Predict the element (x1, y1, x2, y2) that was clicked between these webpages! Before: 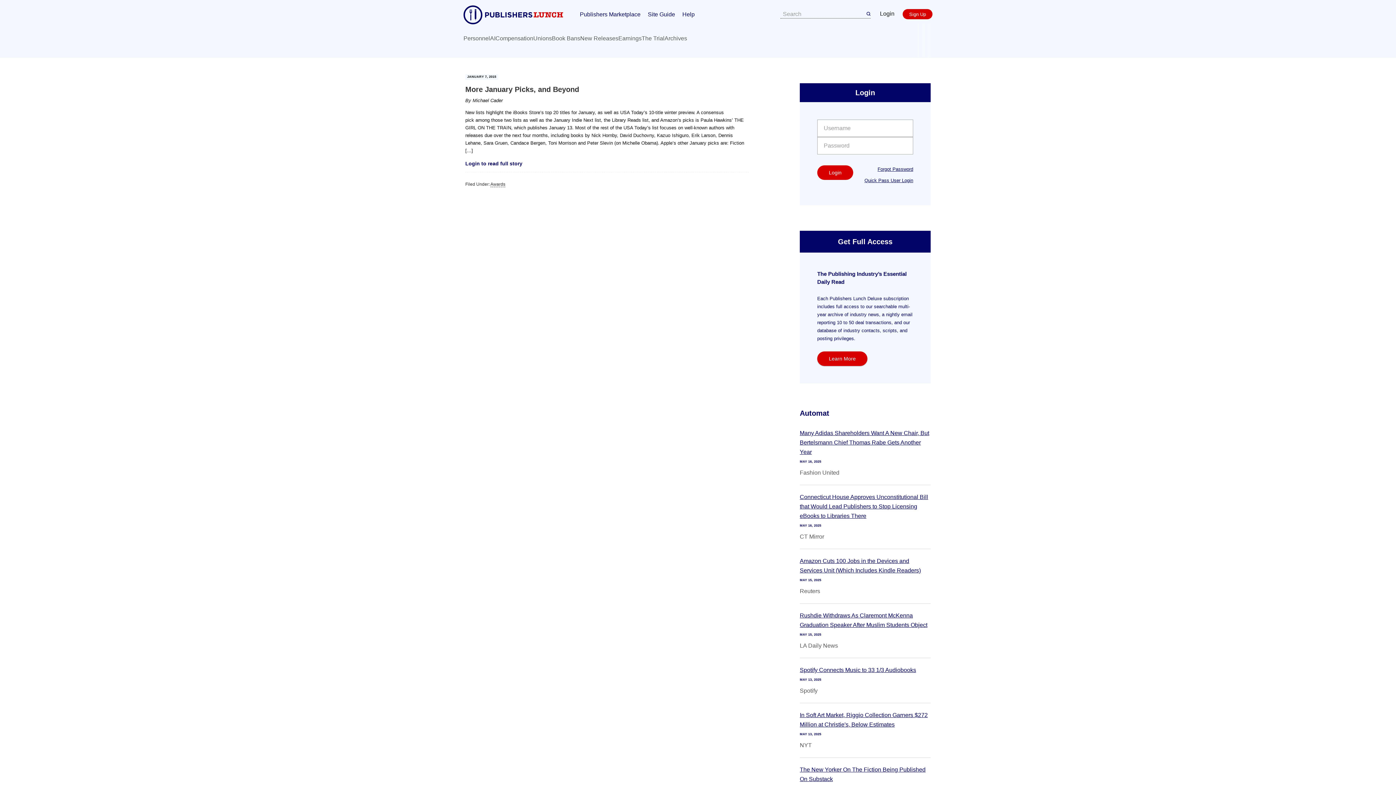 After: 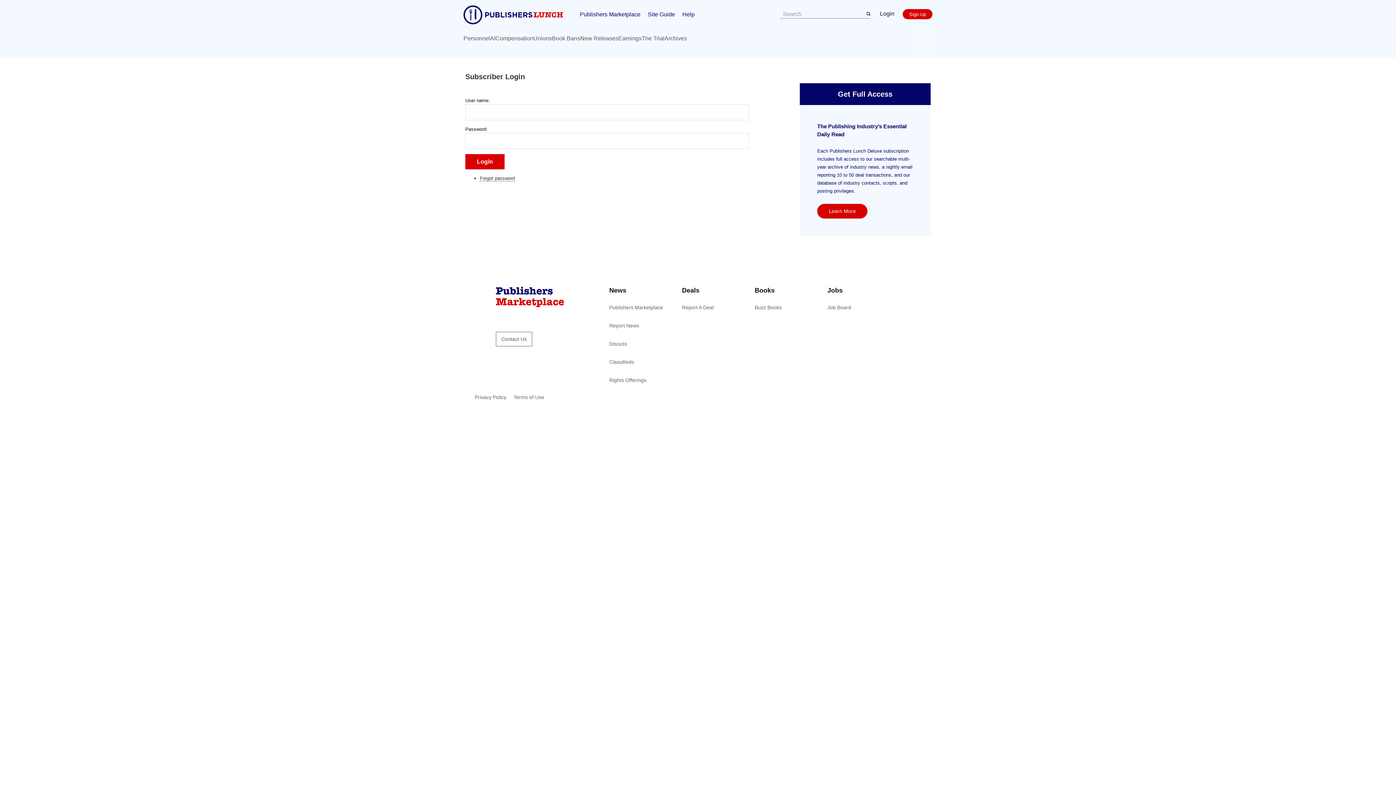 Action: label: Login to read full story bbox: (465, 160, 522, 166)